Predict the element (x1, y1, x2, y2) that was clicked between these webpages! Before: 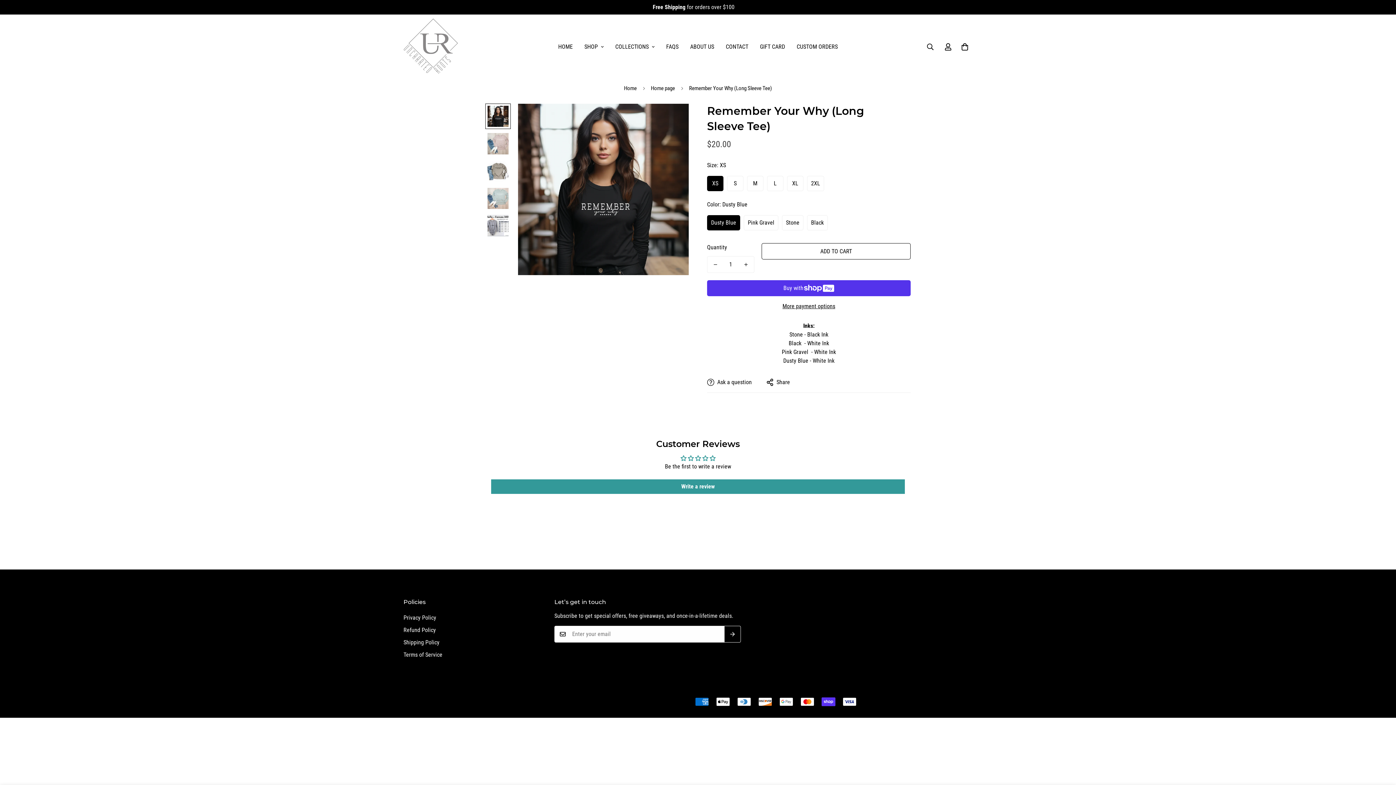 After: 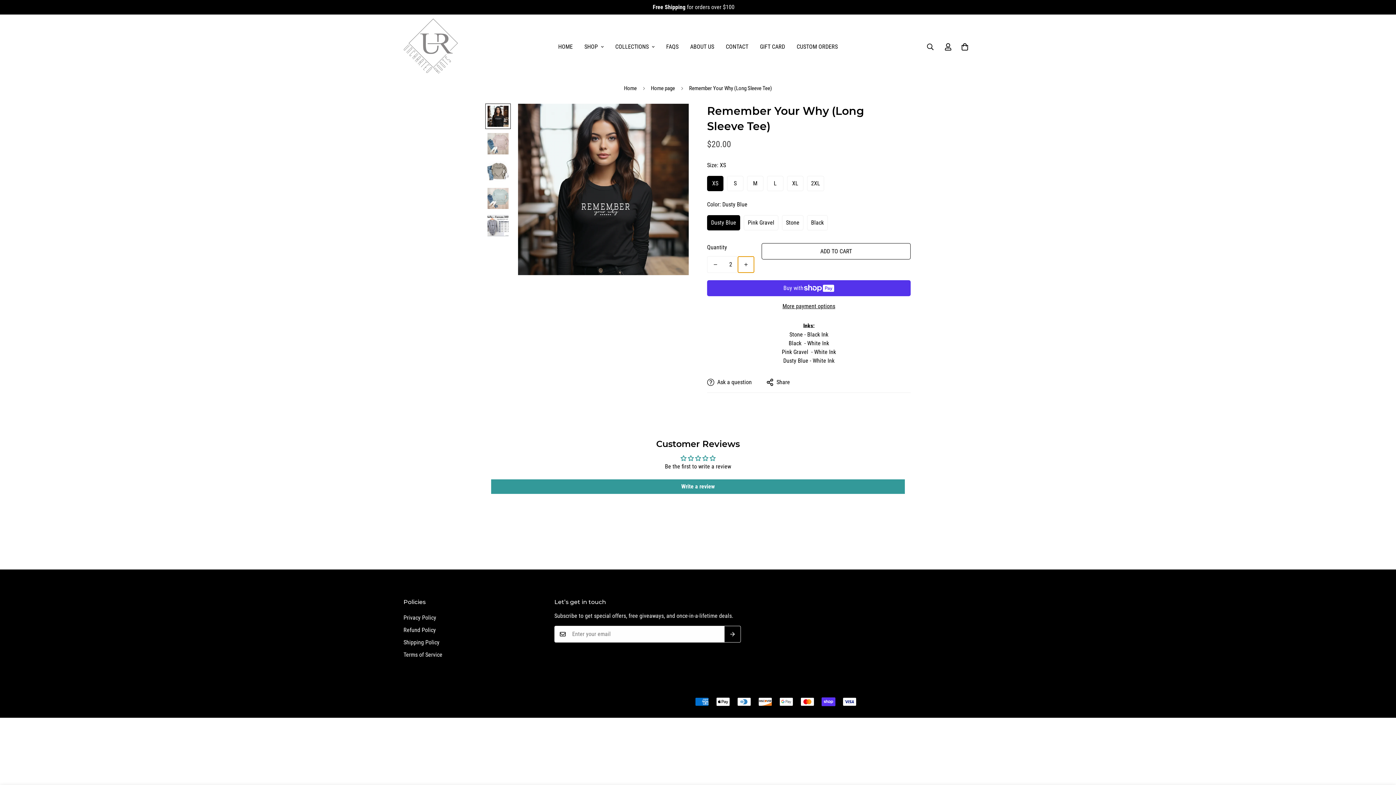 Action: label: Increase quantity of Remember Your Why (Long Sleeve Tee) by one bbox: (738, 256, 754, 272)